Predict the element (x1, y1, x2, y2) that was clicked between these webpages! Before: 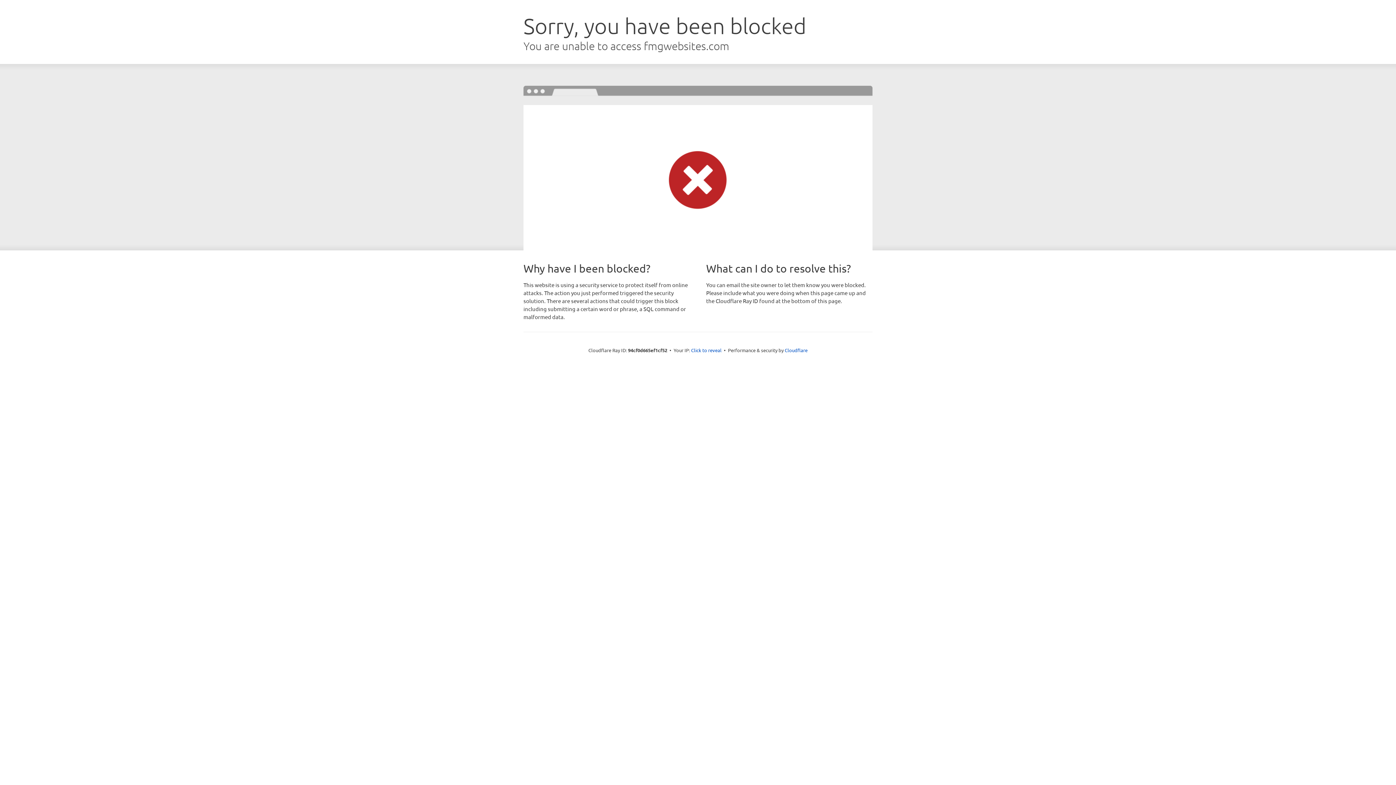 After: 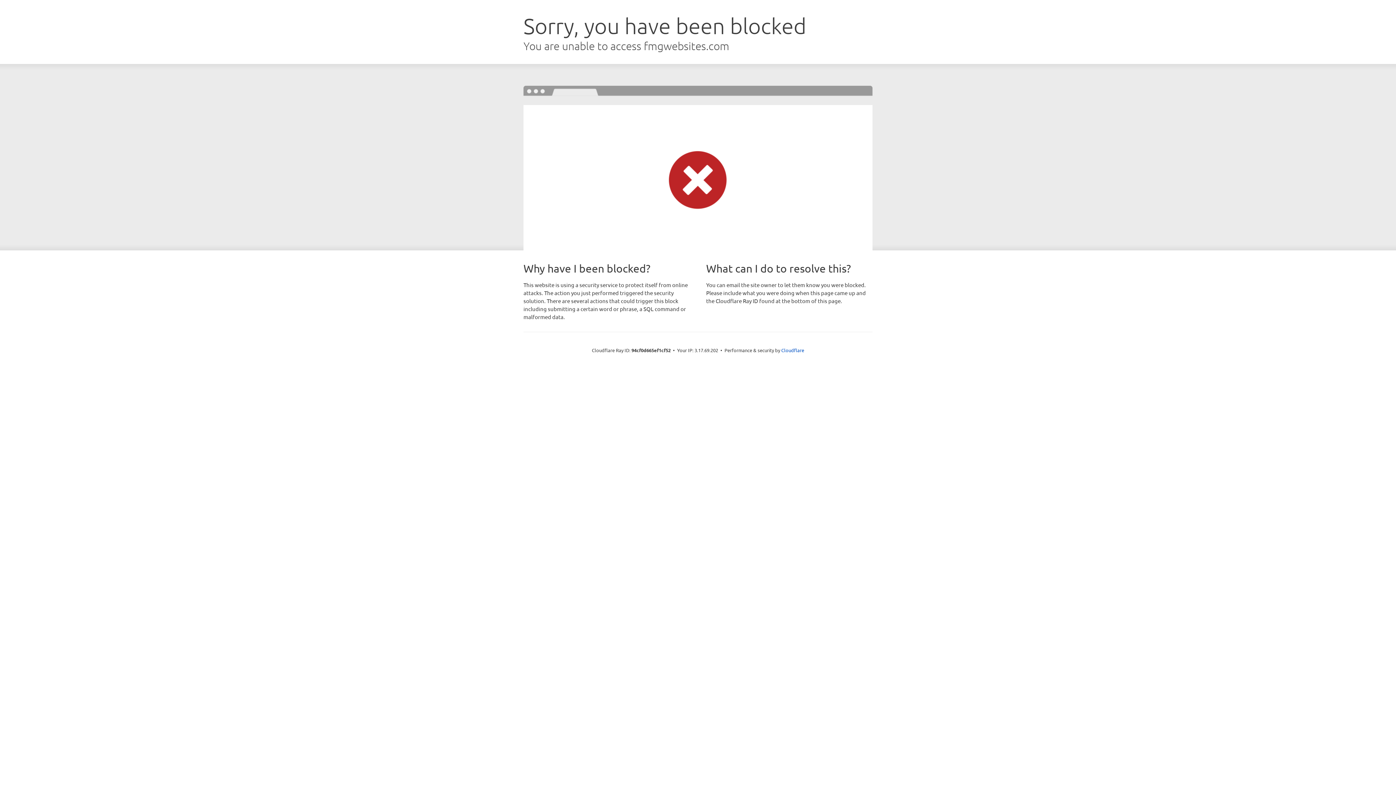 Action: label: Click to reveal bbox: (691, 346, 721, 353)